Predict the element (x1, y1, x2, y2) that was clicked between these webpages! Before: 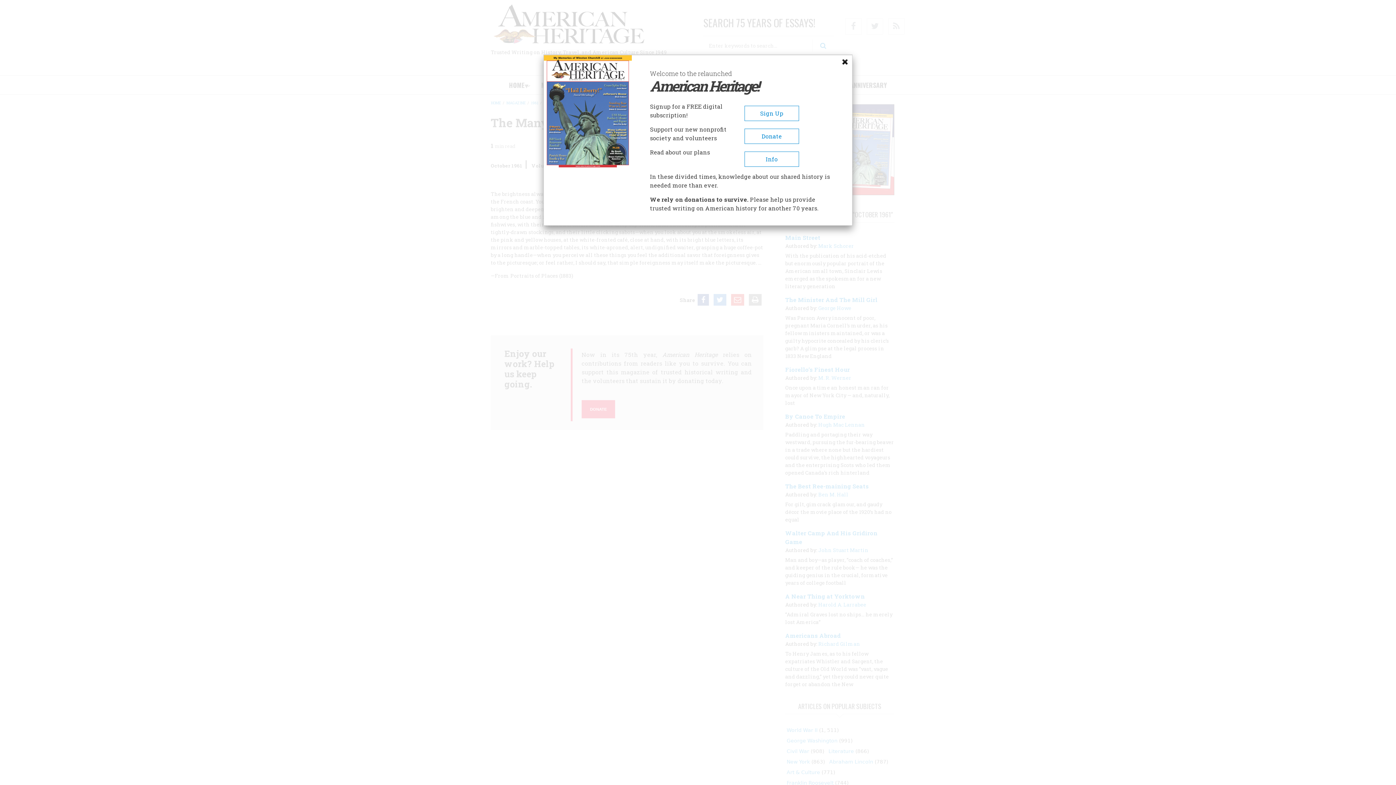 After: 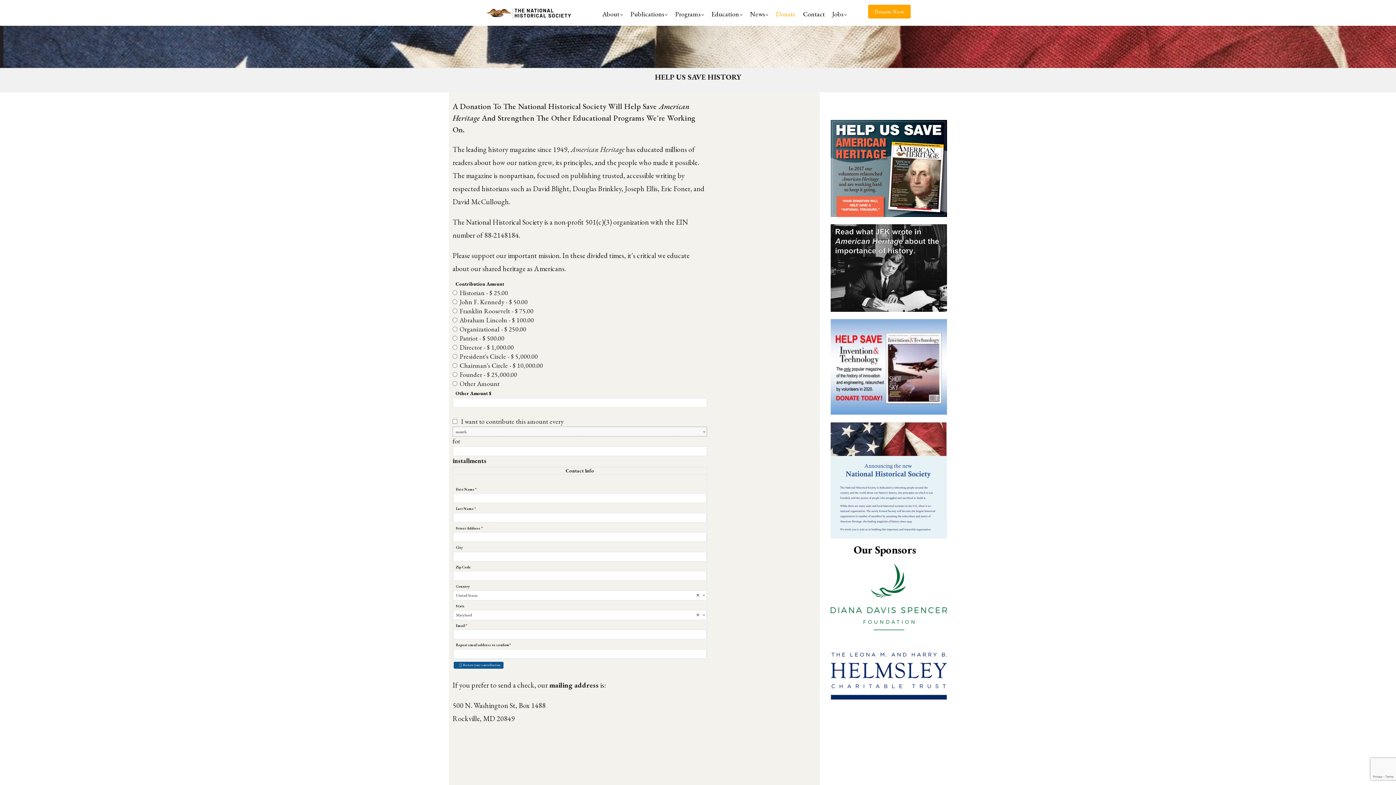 Action: bbox: (744, 128, 799, 144) label: Donate